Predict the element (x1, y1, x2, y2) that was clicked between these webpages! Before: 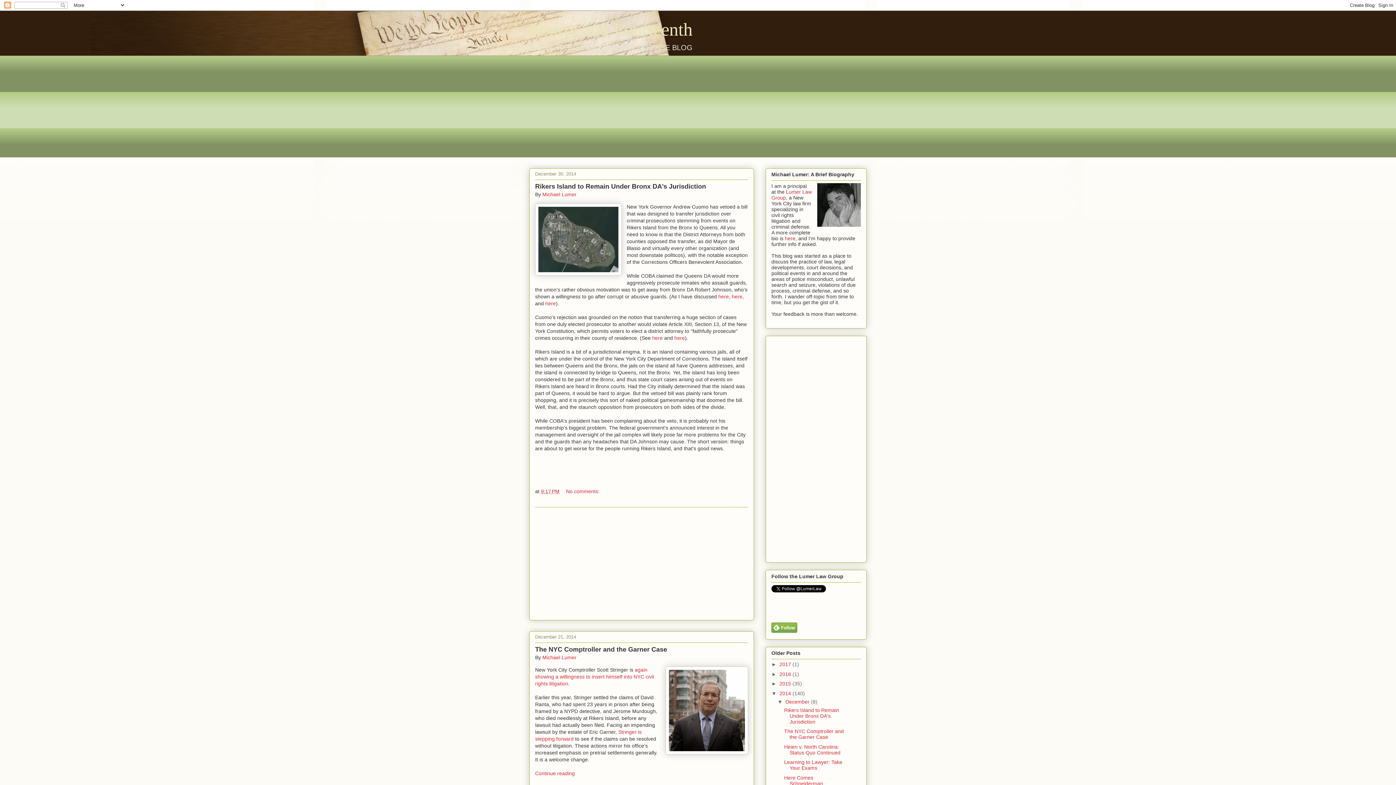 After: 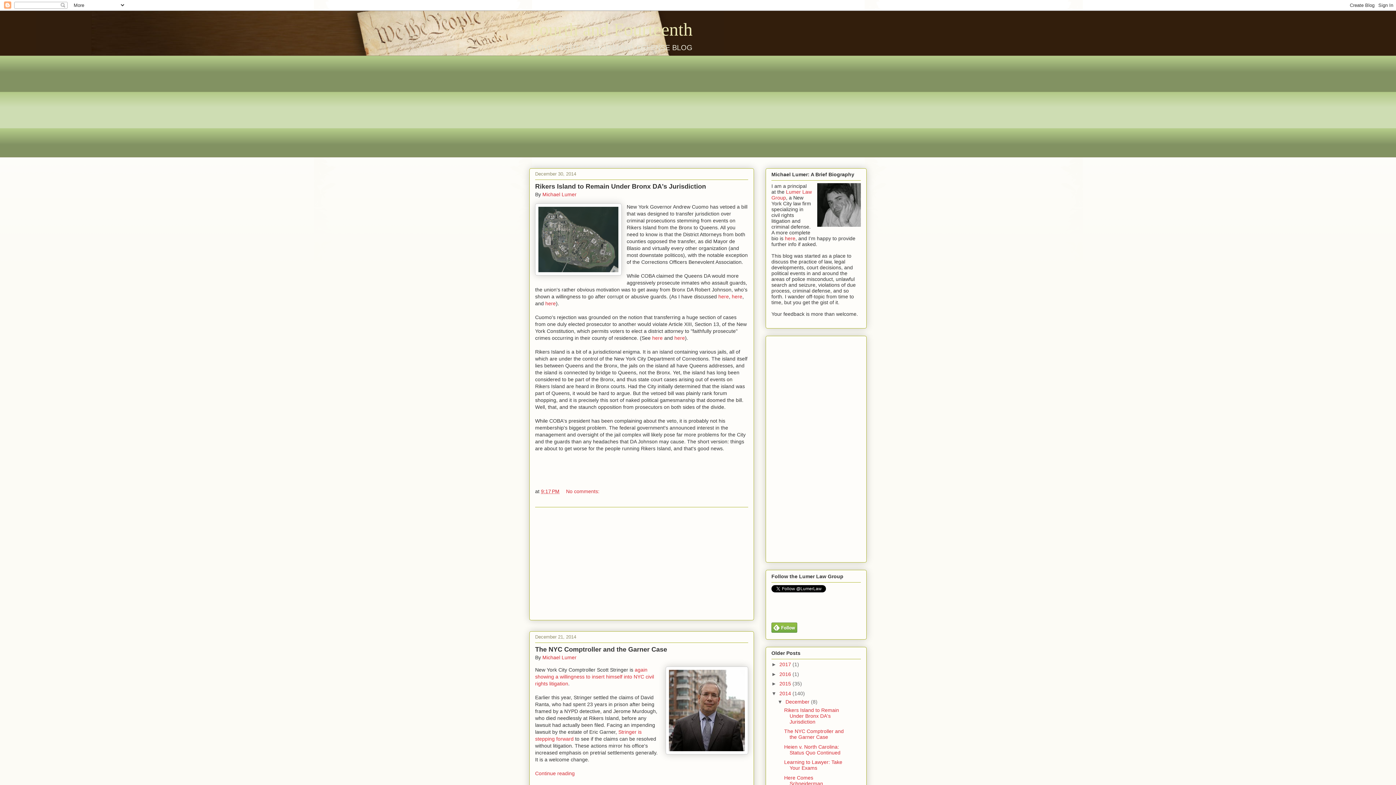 Action: label: December  bbox: (785, 699, 811, 704)